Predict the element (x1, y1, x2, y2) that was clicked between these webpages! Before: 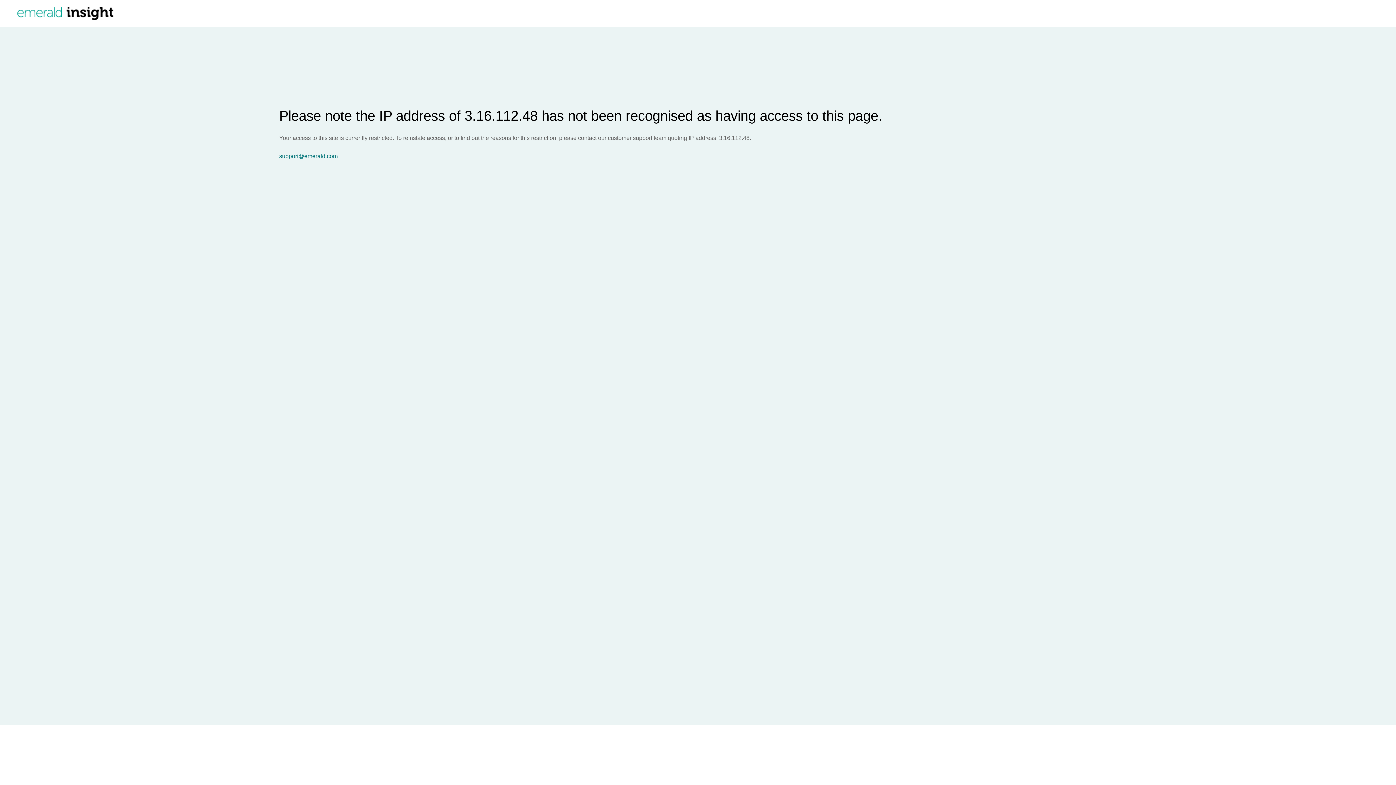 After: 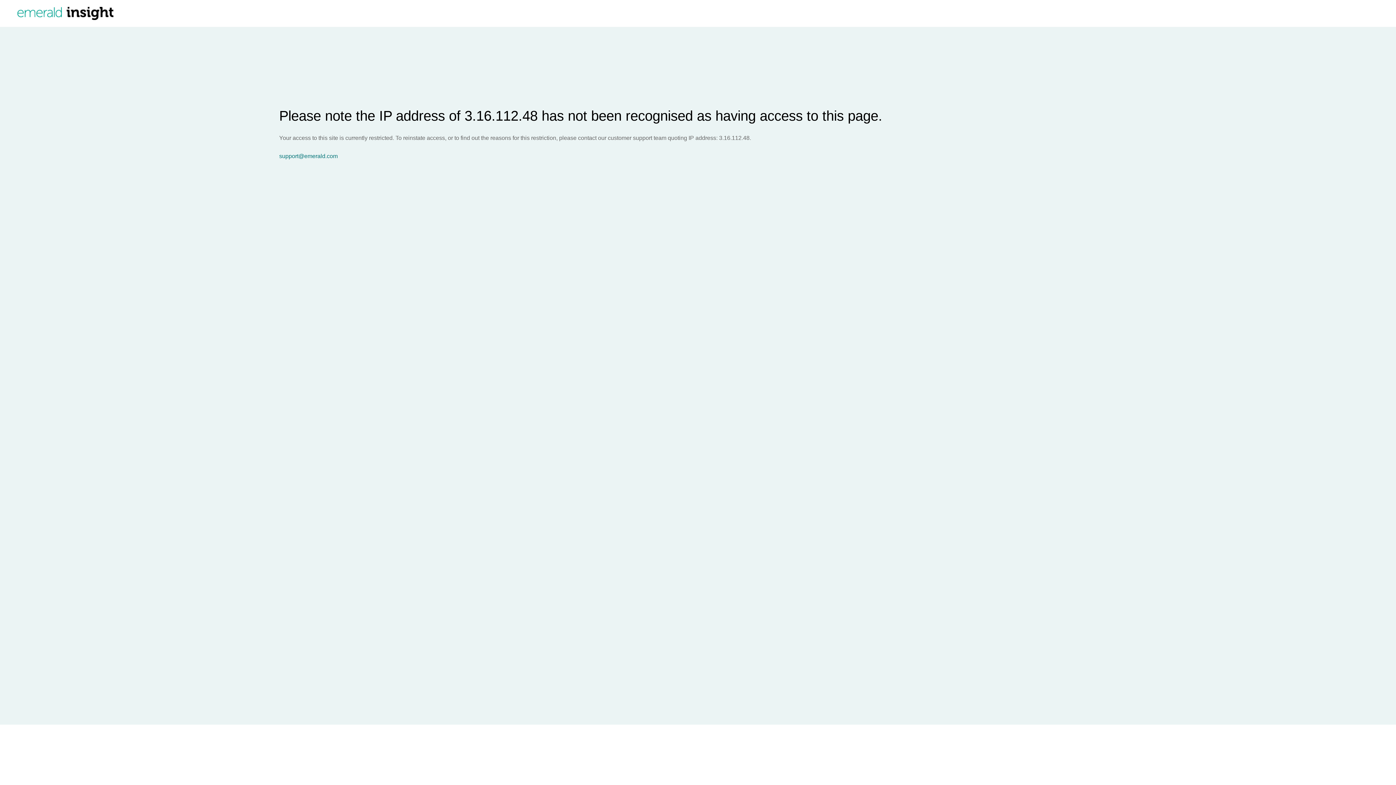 Action: label: support@emerald.com bbox: (279, 153, 1396, 159)